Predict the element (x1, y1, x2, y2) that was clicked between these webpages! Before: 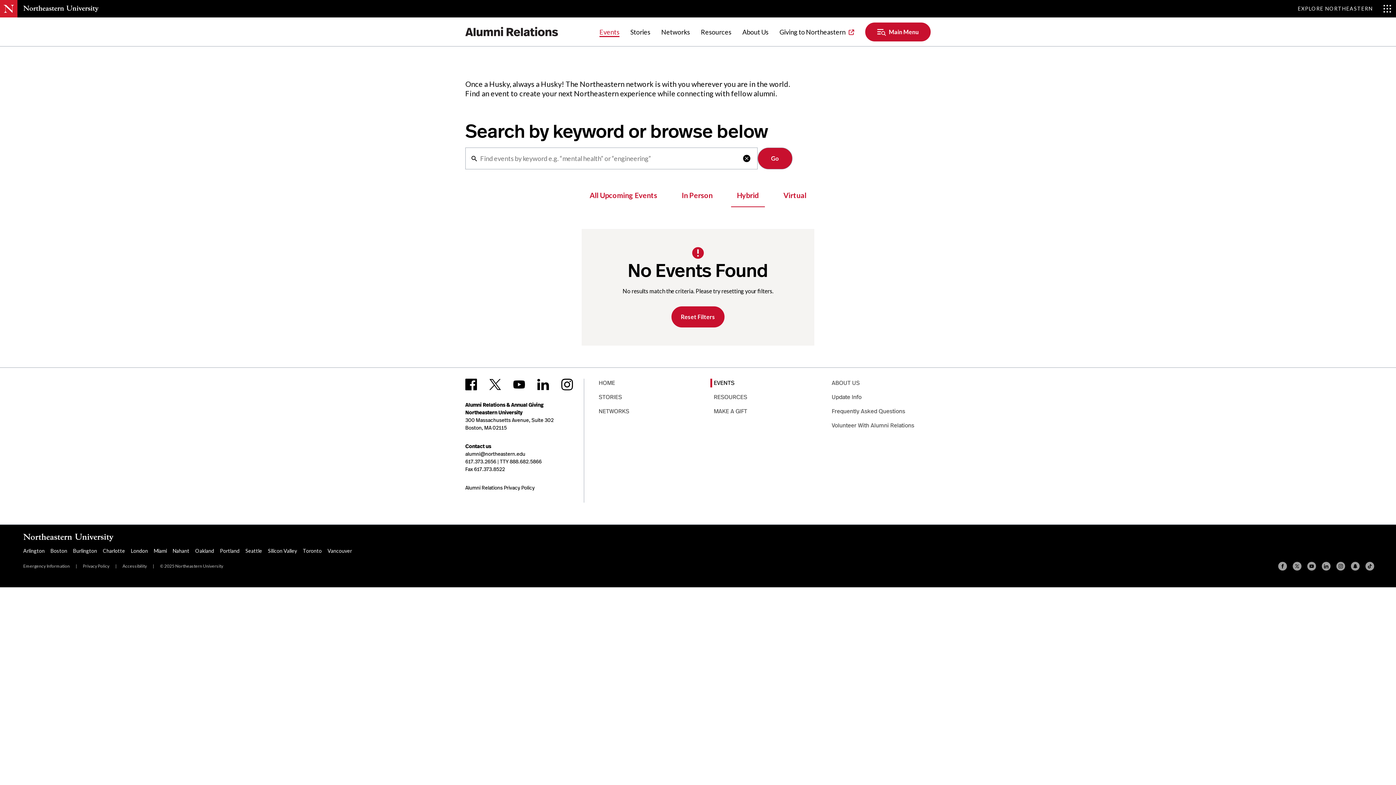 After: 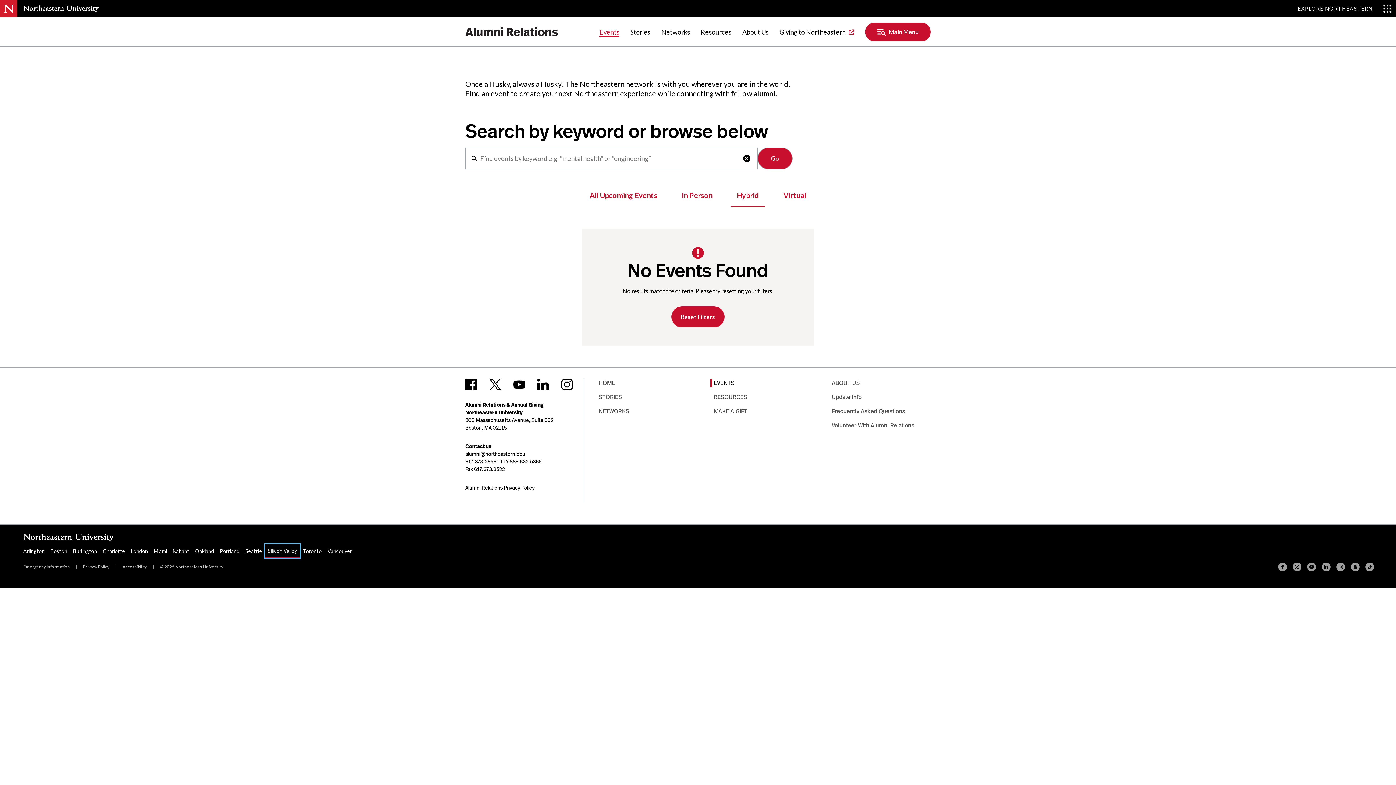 Action: label: Silicon Valley bbox: (265, 544, 300, 557)